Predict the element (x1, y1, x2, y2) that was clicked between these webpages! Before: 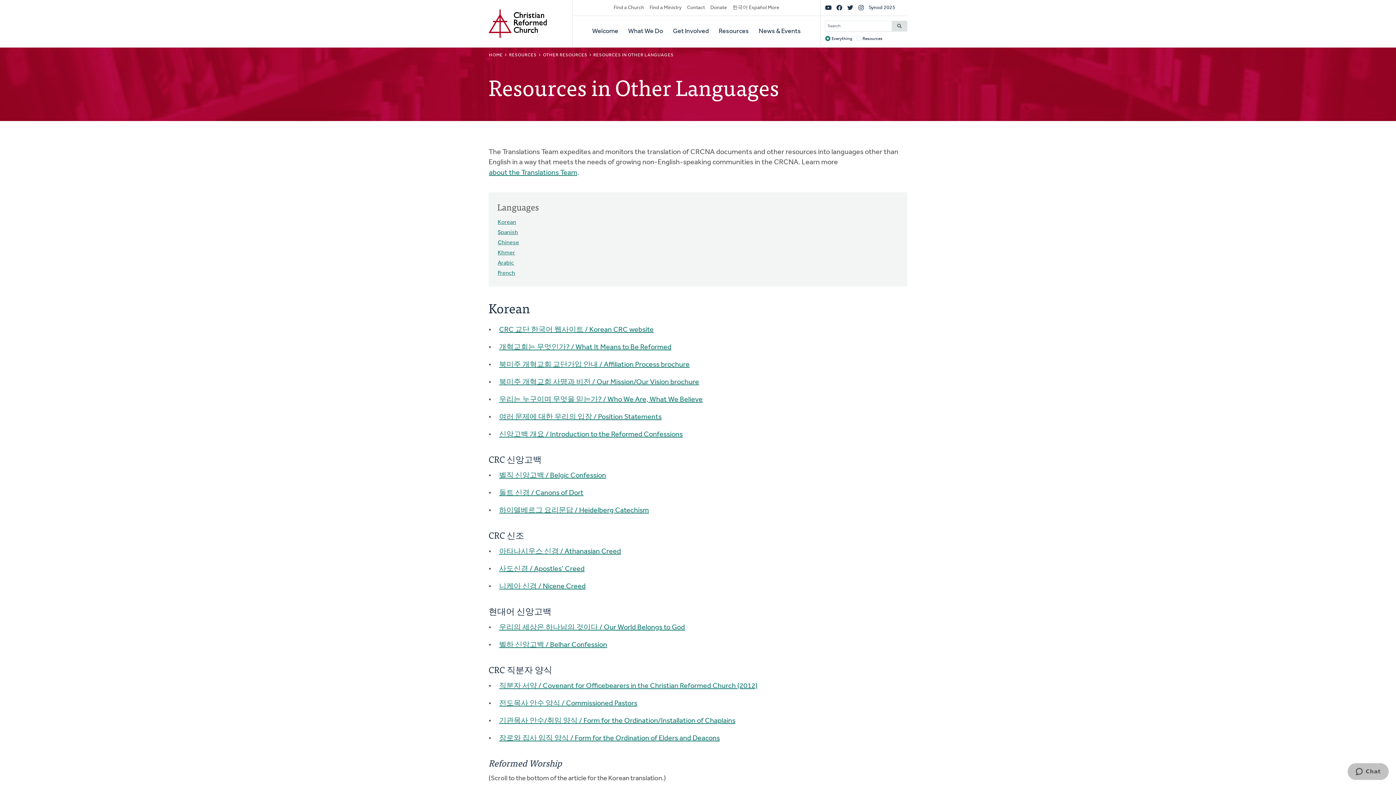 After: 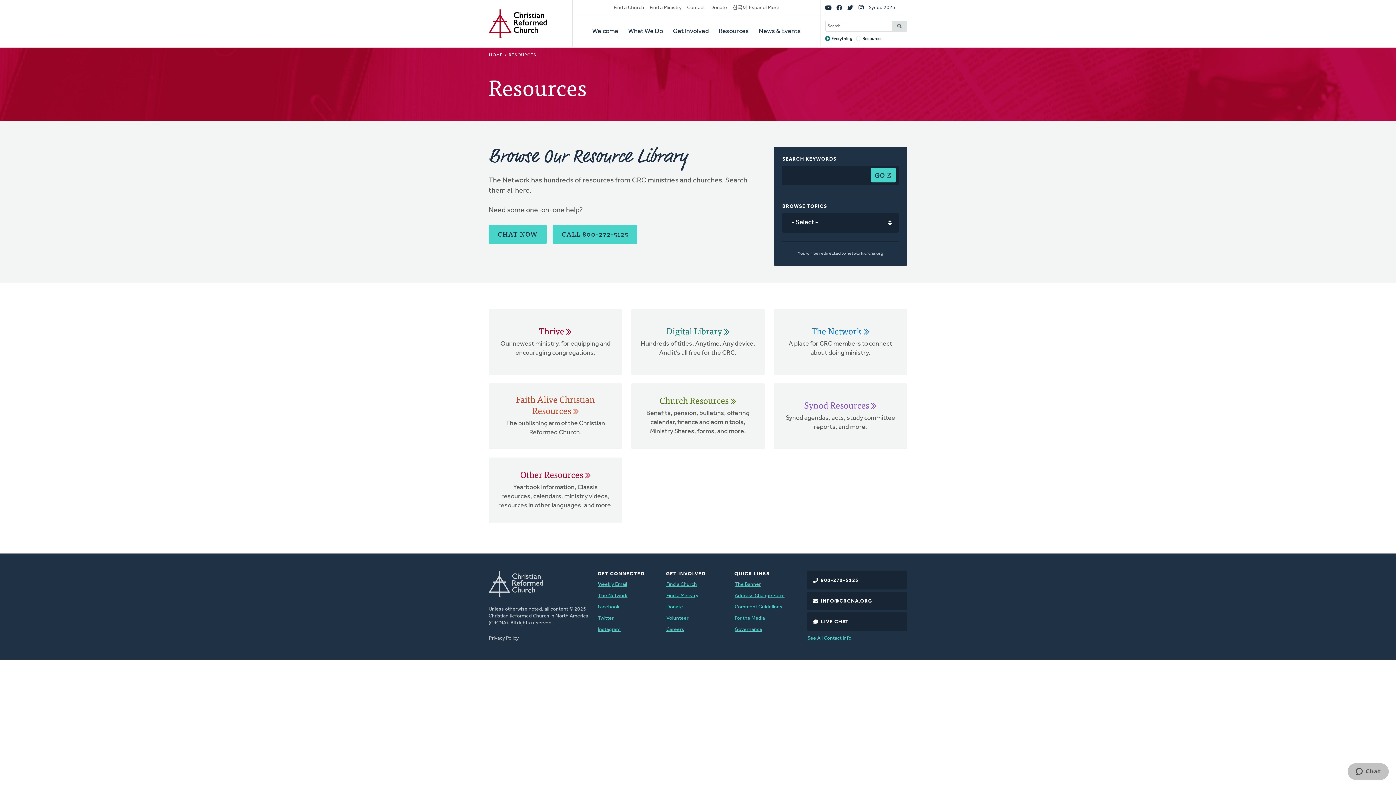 Action: bbox: (508, 52, 537, 58) label: RESOURCES